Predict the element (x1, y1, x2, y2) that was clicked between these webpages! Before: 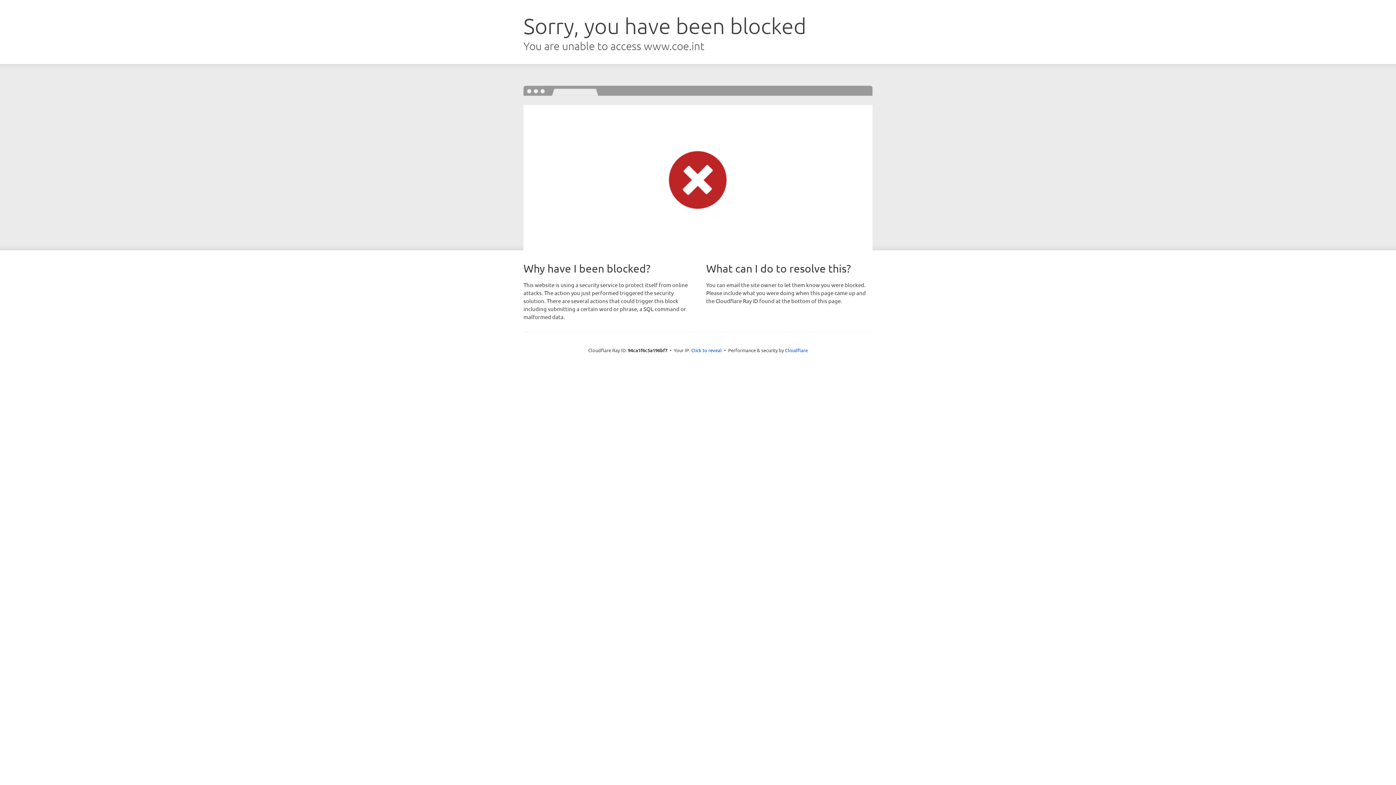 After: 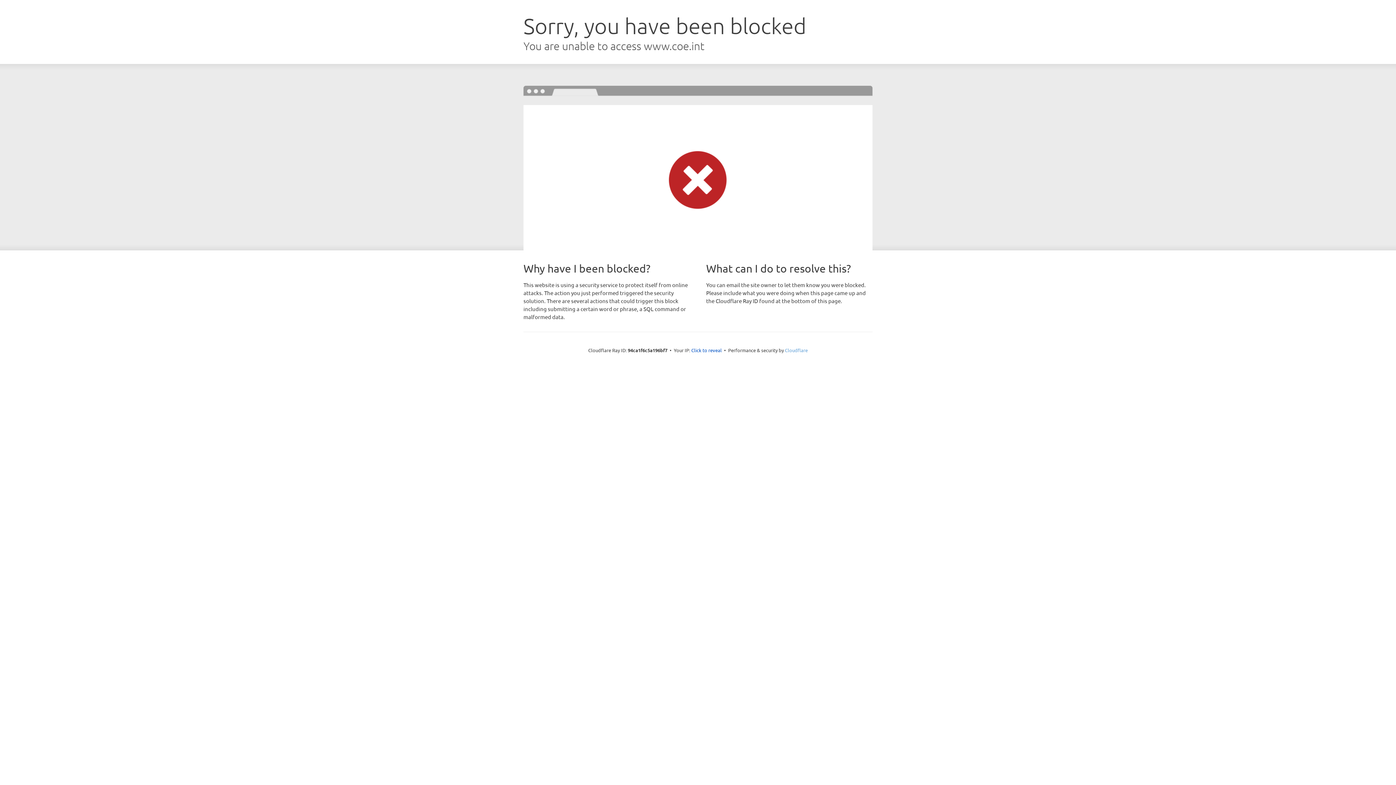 Action: bbox: (785, 347, 808, 353) label: Cloudflare